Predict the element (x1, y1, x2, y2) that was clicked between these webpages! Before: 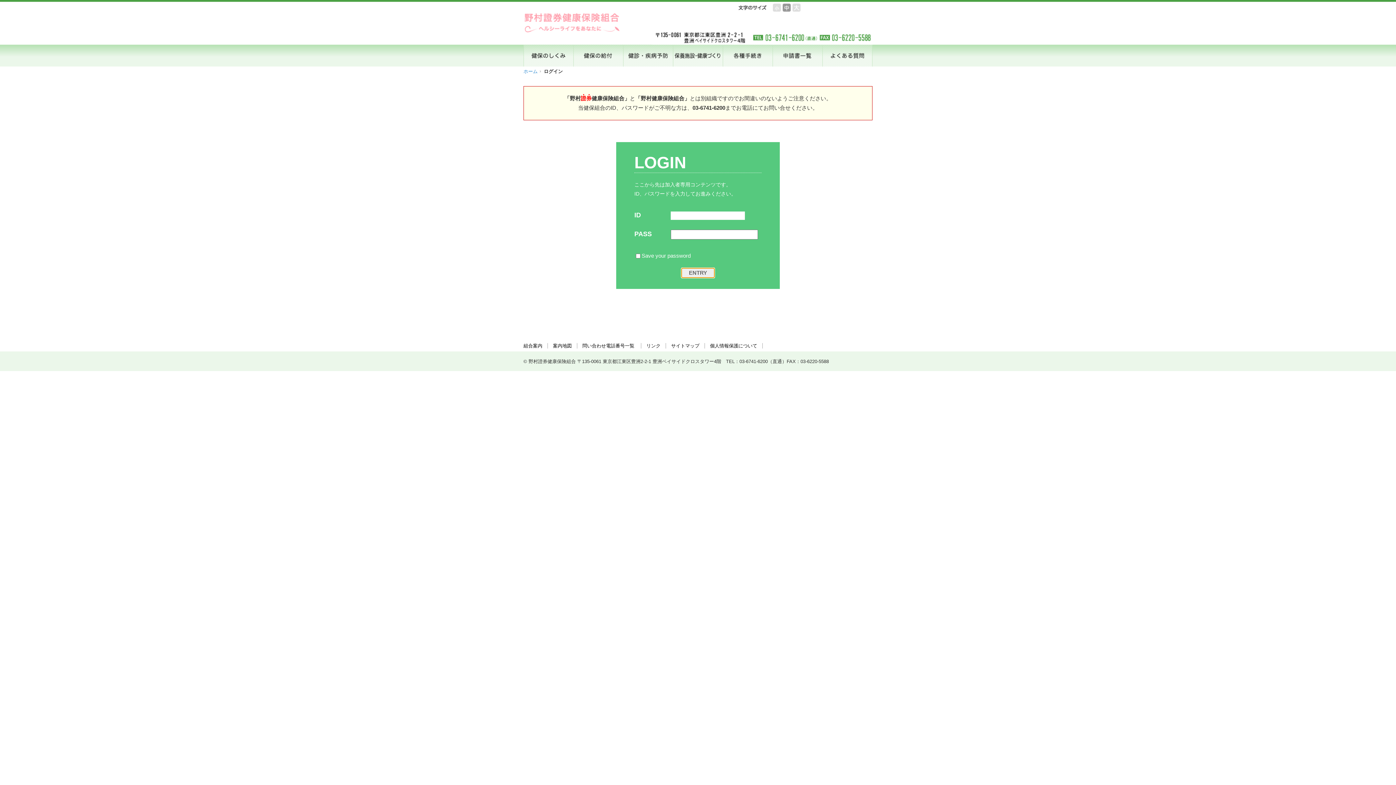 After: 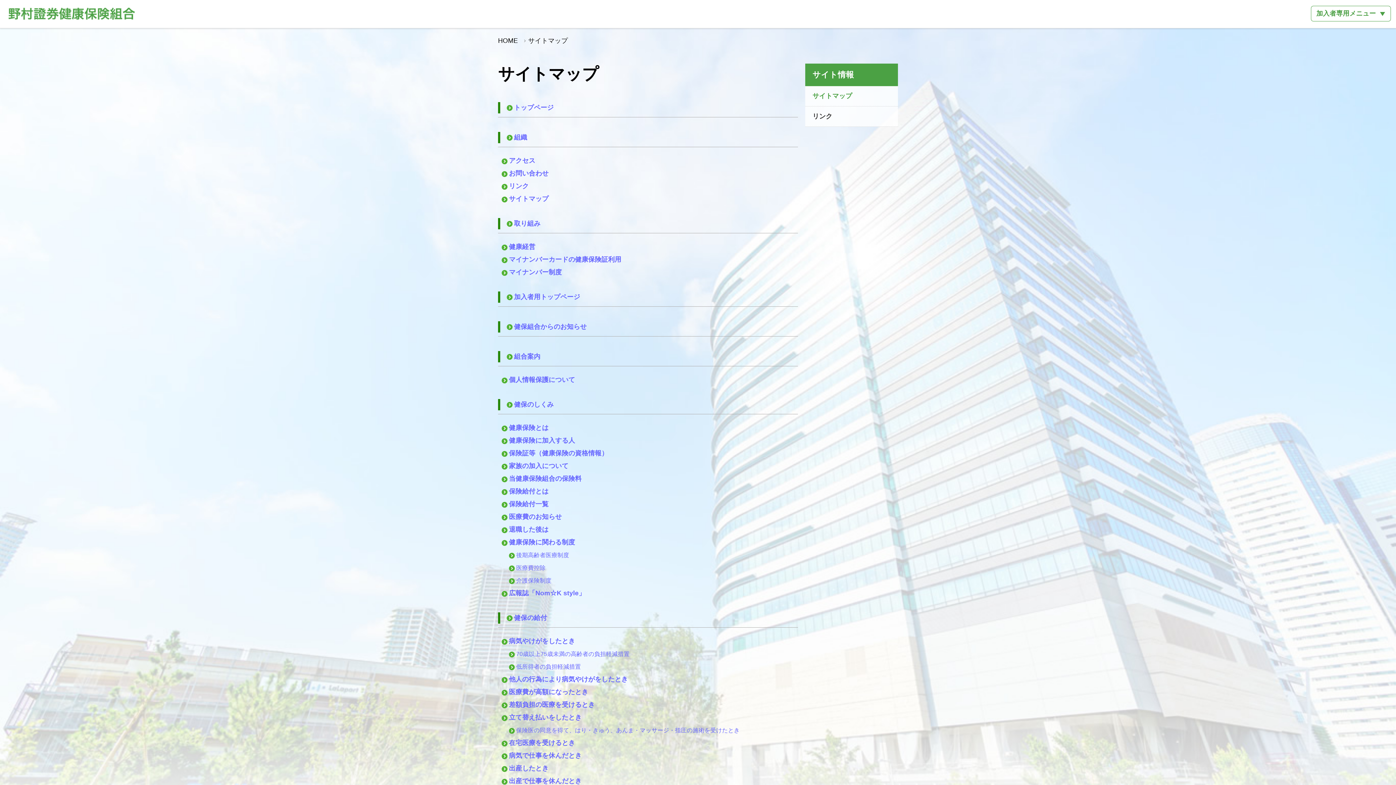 Action: bbox: (671, 343, 699, 348) label: サイトマップ